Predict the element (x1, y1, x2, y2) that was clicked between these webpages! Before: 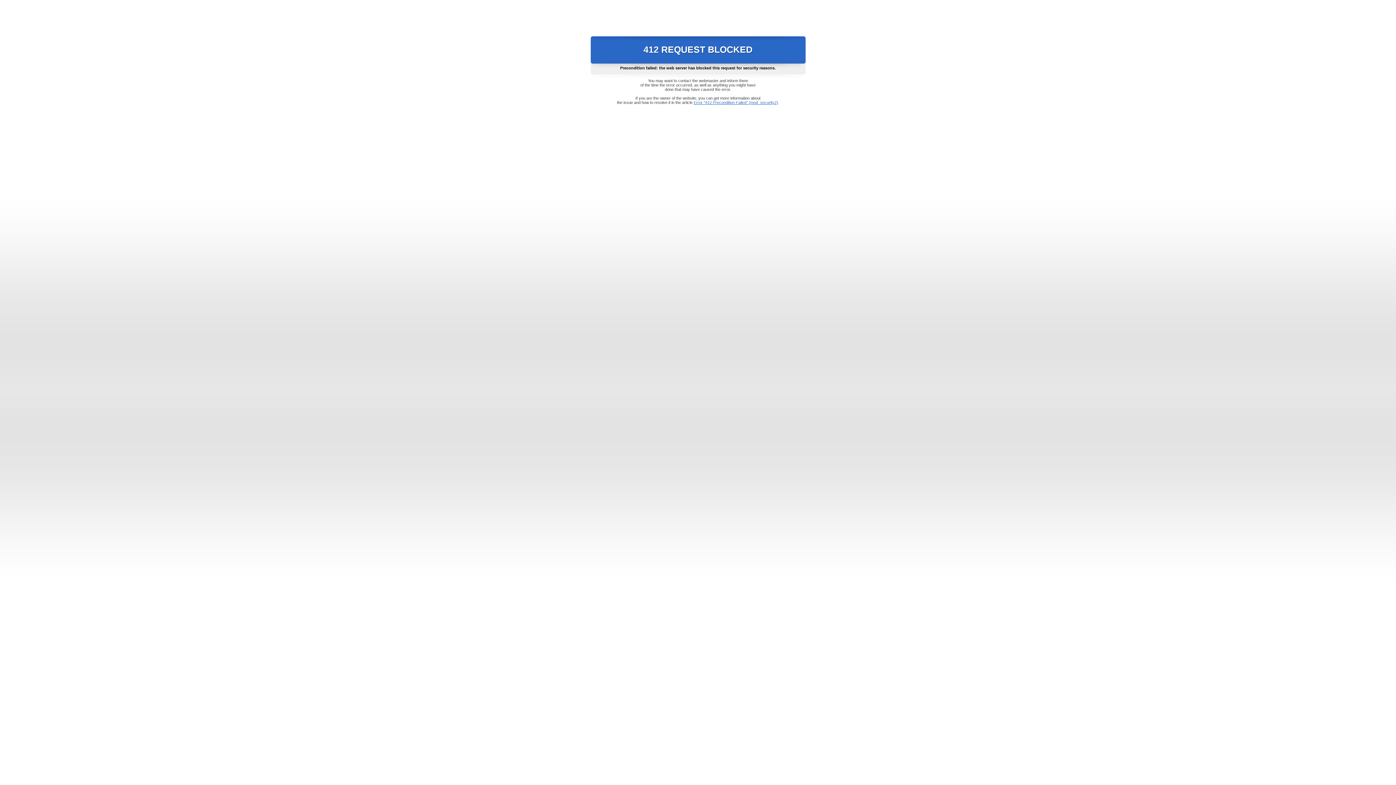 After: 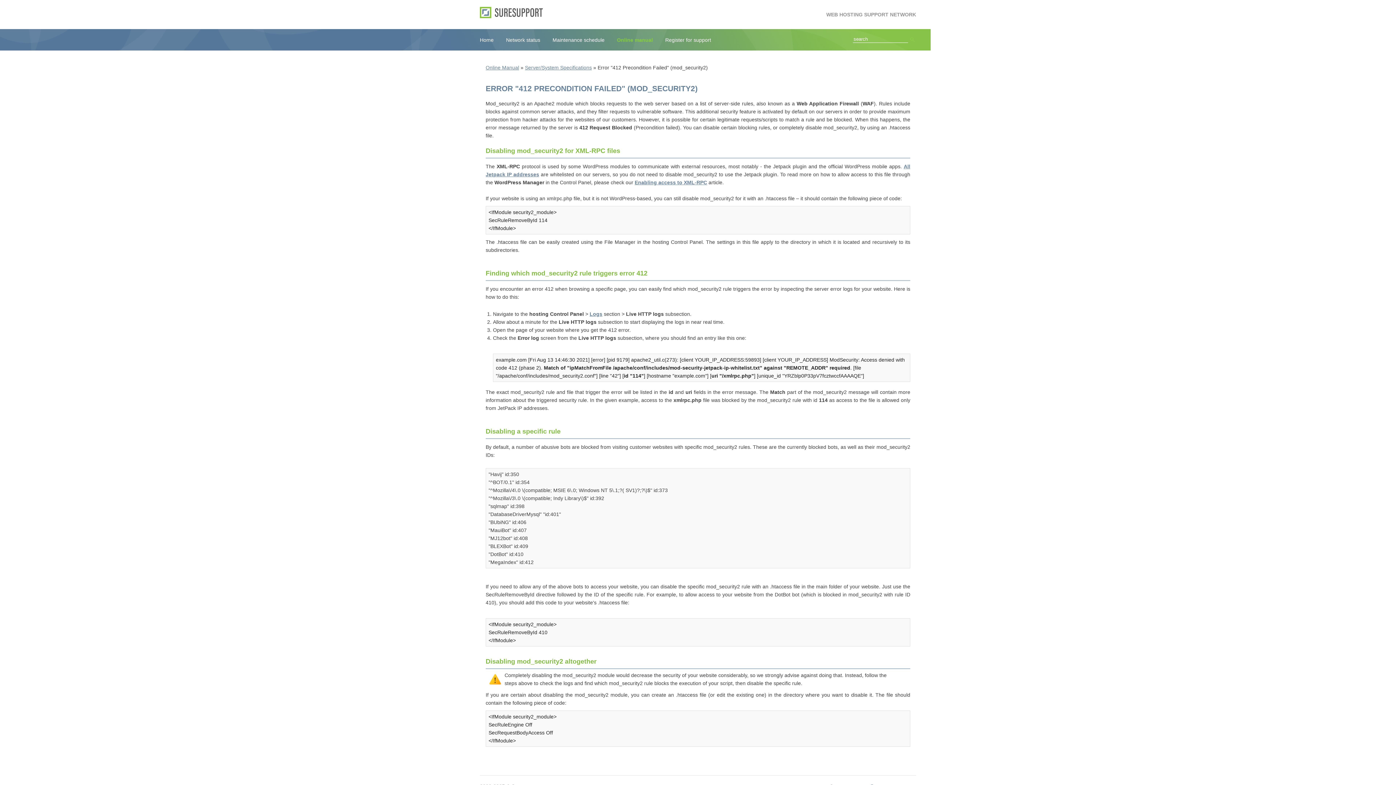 Action: label: Error "412 Precondition Failed" (mod_security2) bbox: (693, 100, 778, 104)